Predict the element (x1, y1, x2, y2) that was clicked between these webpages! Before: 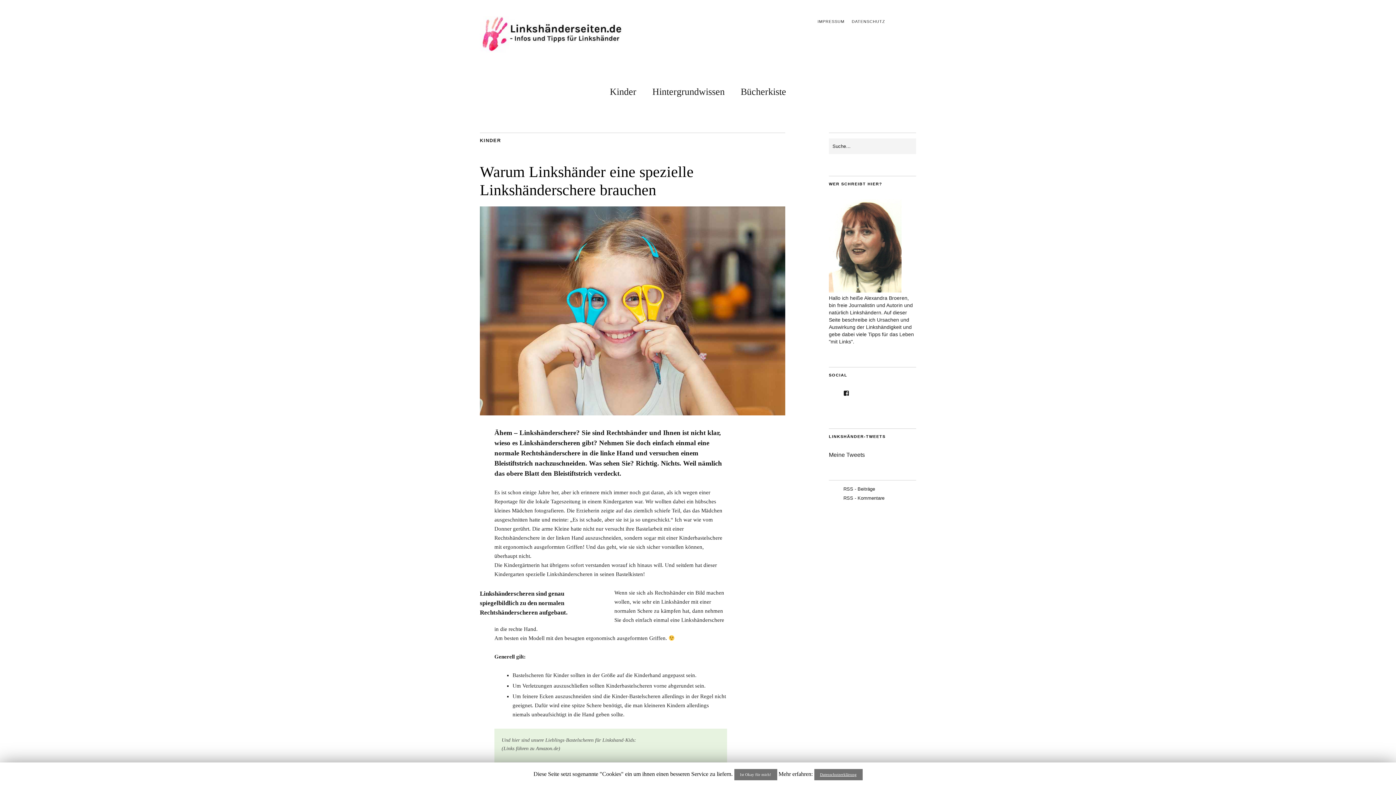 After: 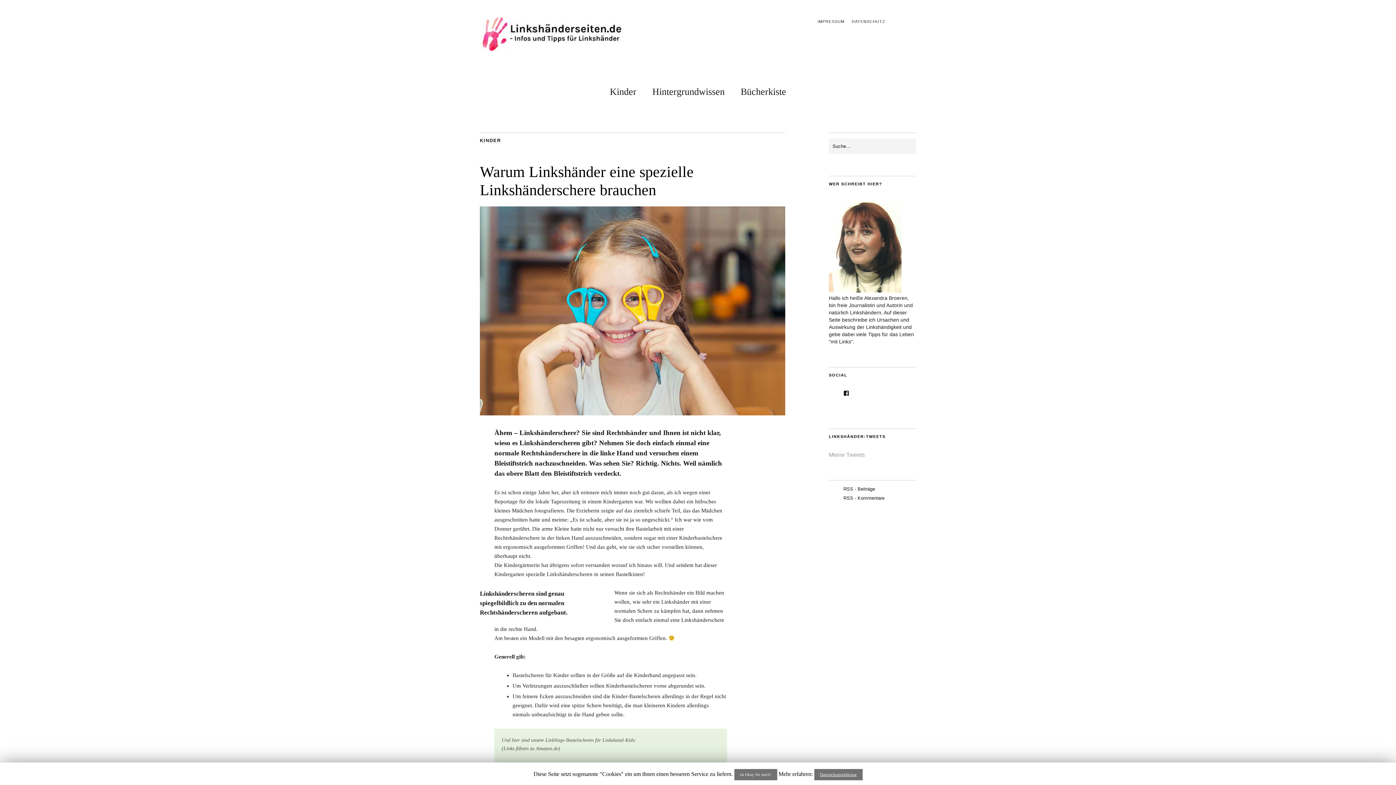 Action: bbox: (829, 452, 865, 458) label: Meine Tweets